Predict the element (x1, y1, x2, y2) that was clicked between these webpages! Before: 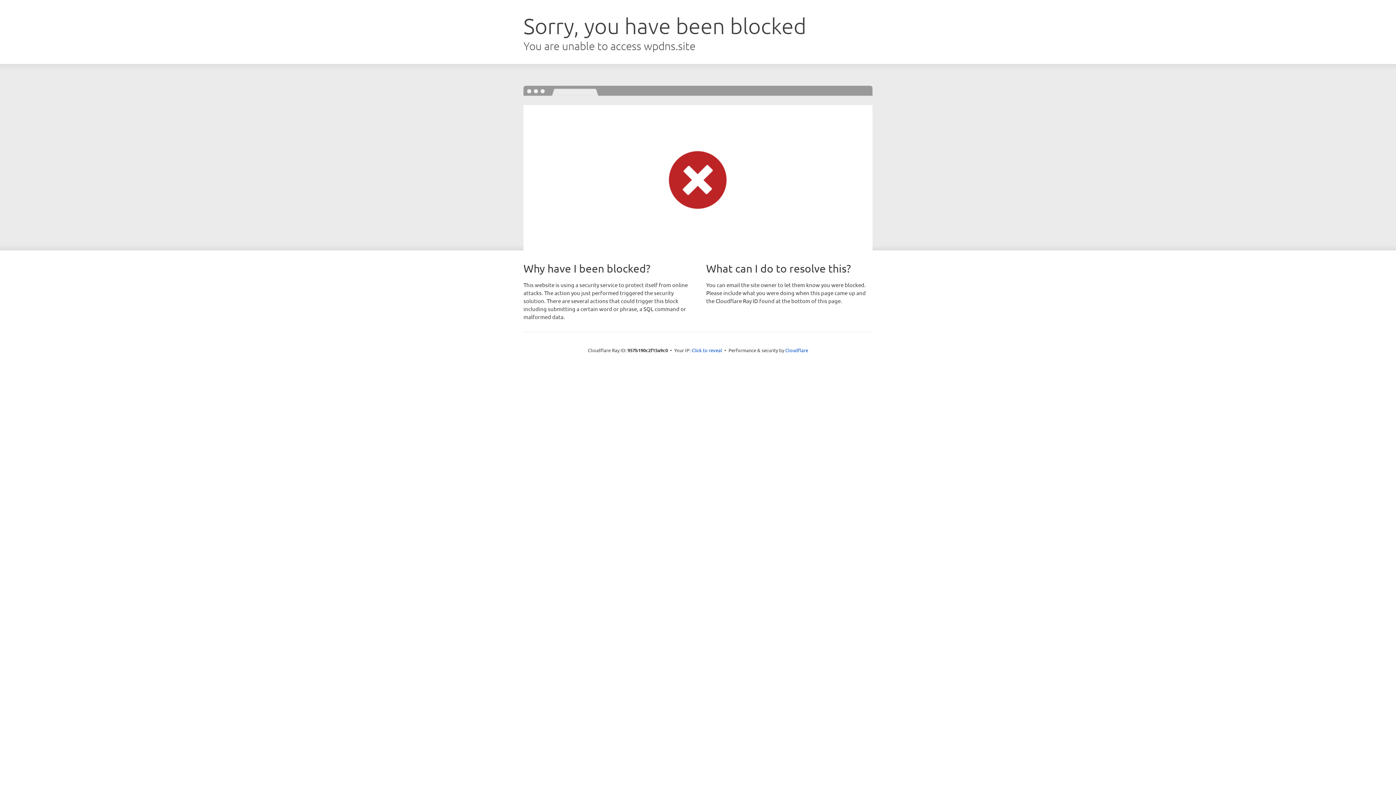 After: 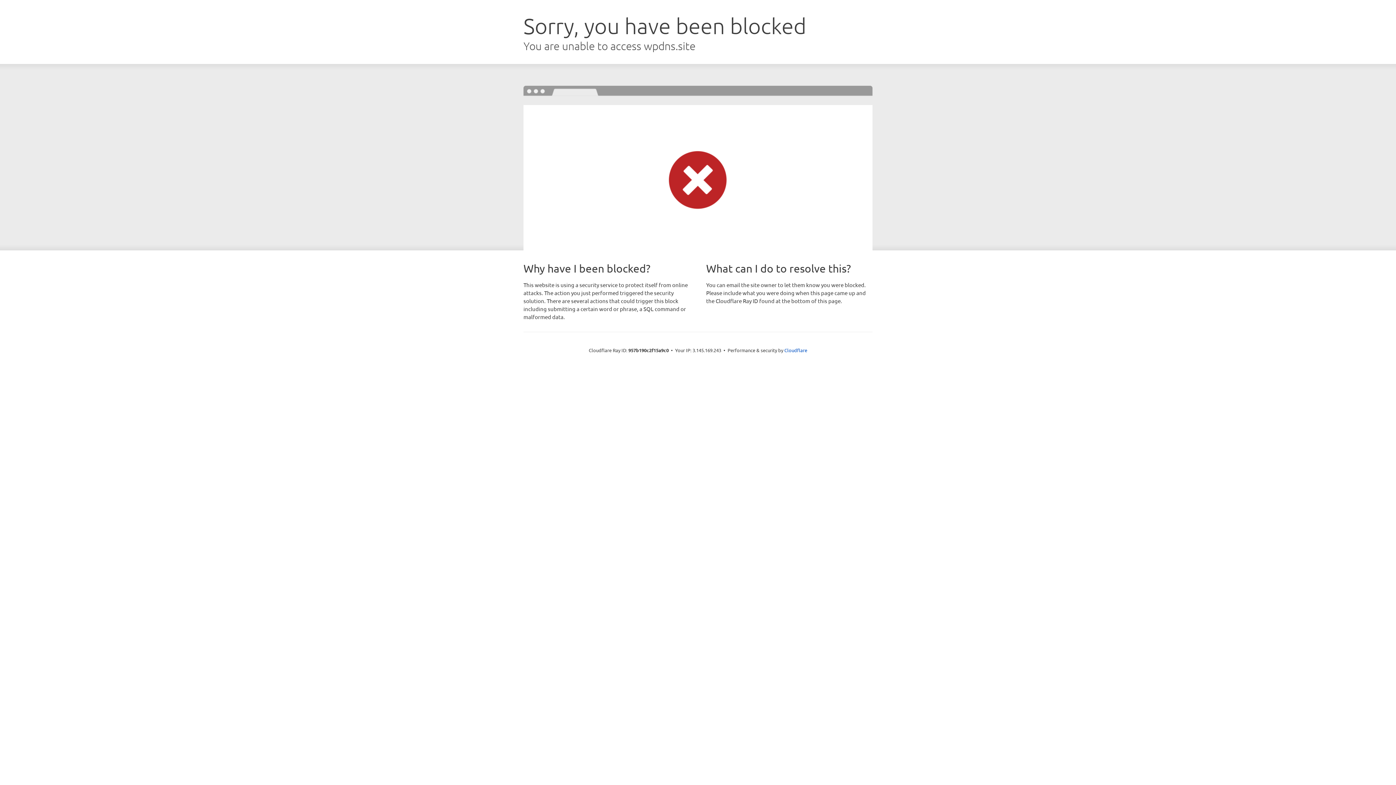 Action: bbox: (691, 346, 722, 353) label: Click to reveal